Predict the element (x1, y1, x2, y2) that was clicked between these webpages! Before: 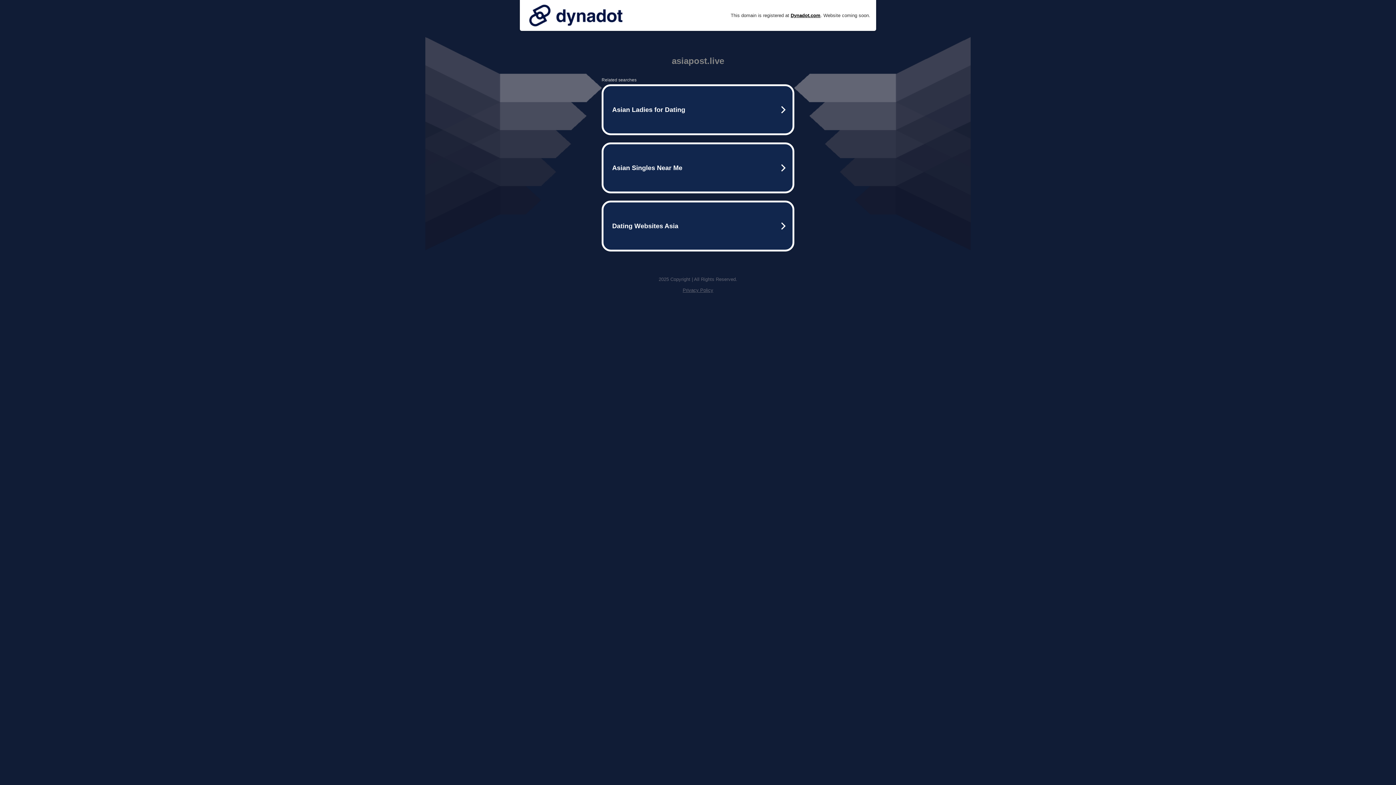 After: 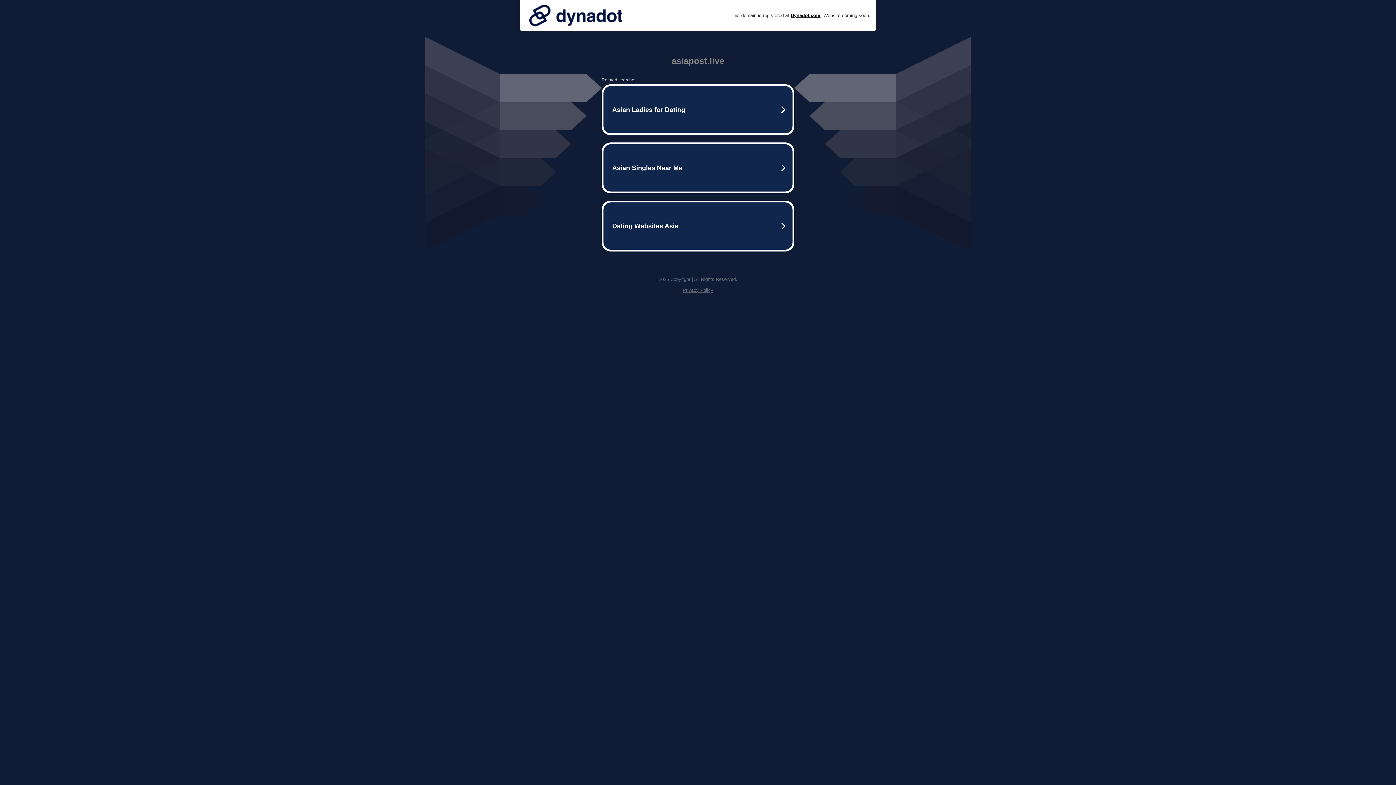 Action: label: Privacy Policy bbox: (682, 287, 713, 293)